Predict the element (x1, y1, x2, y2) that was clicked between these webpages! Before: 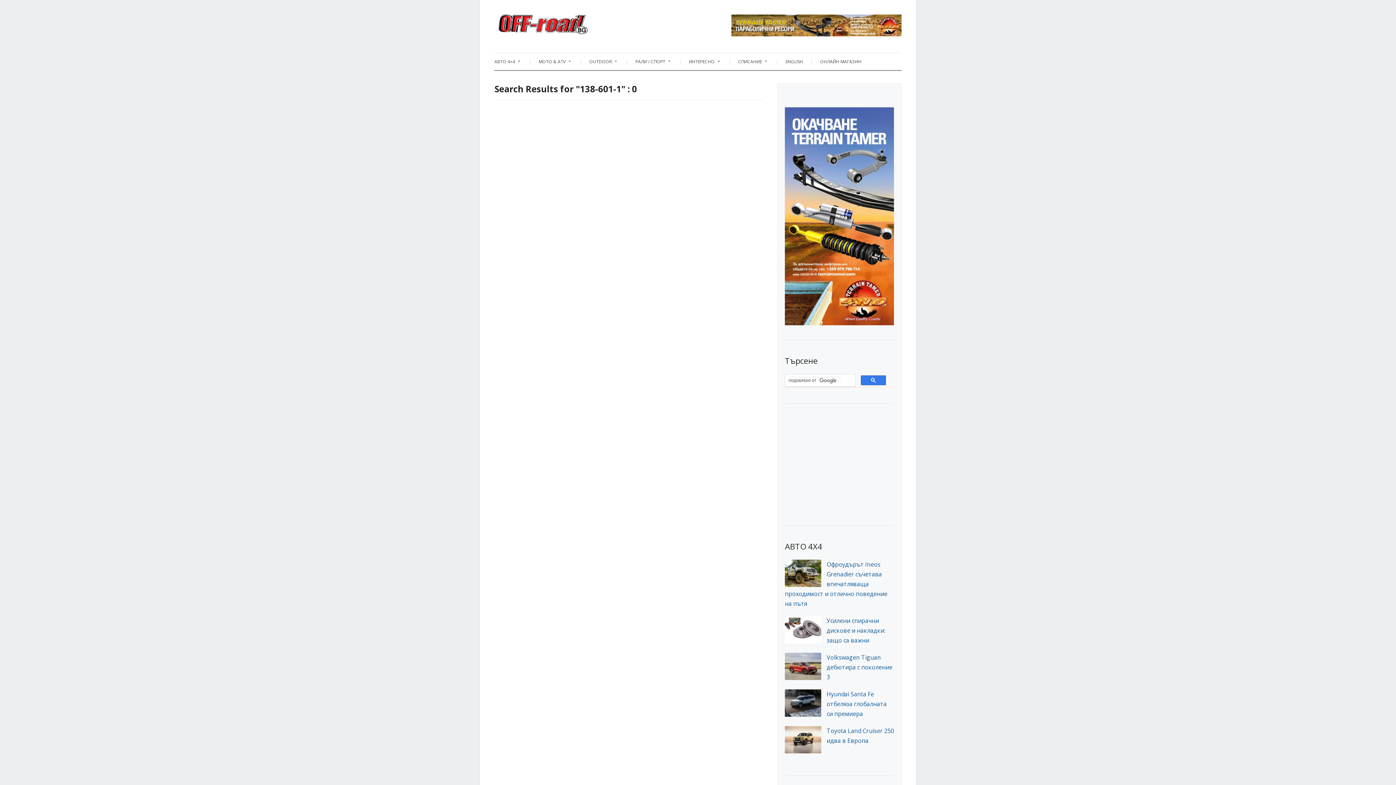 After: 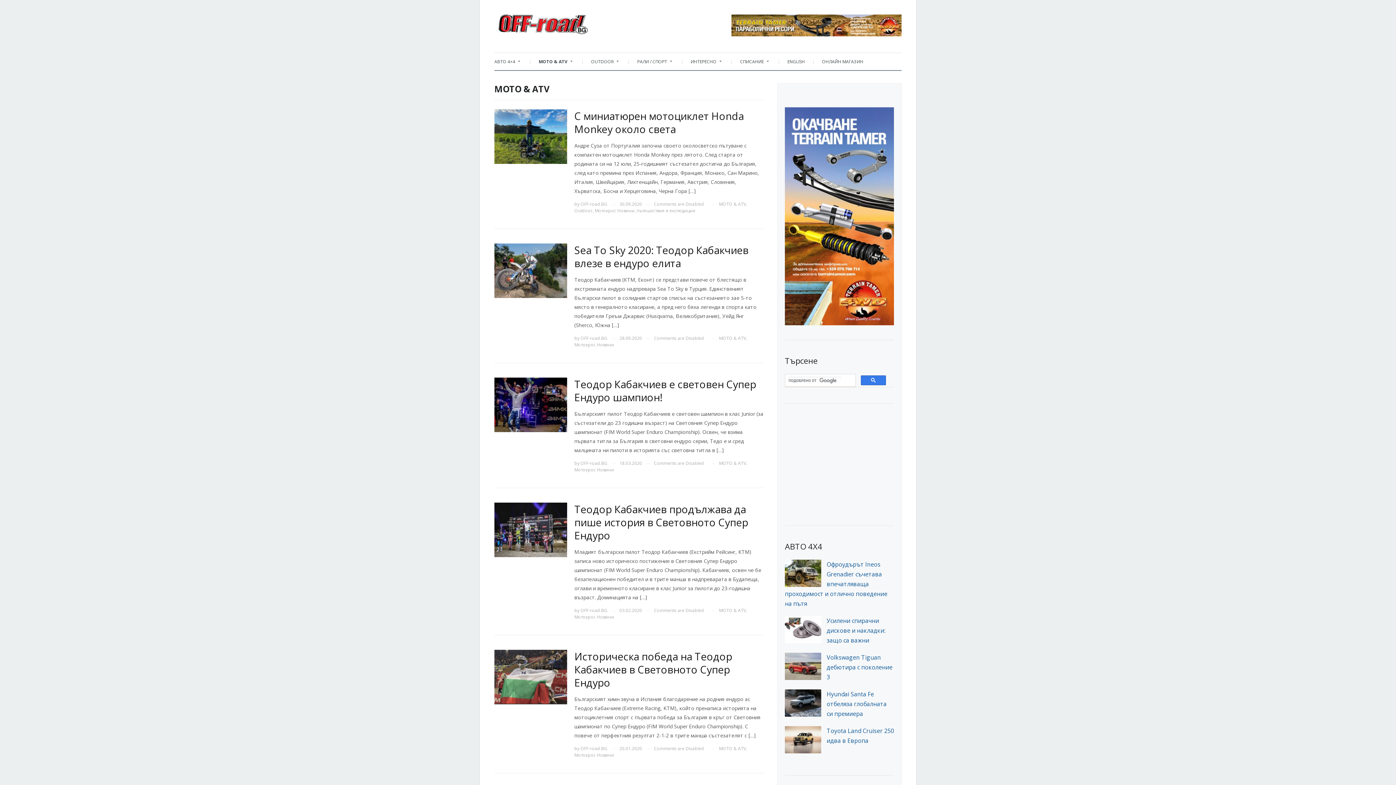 Action: bbox: (531, 53, 578, 70) label: MOTO & ATV»